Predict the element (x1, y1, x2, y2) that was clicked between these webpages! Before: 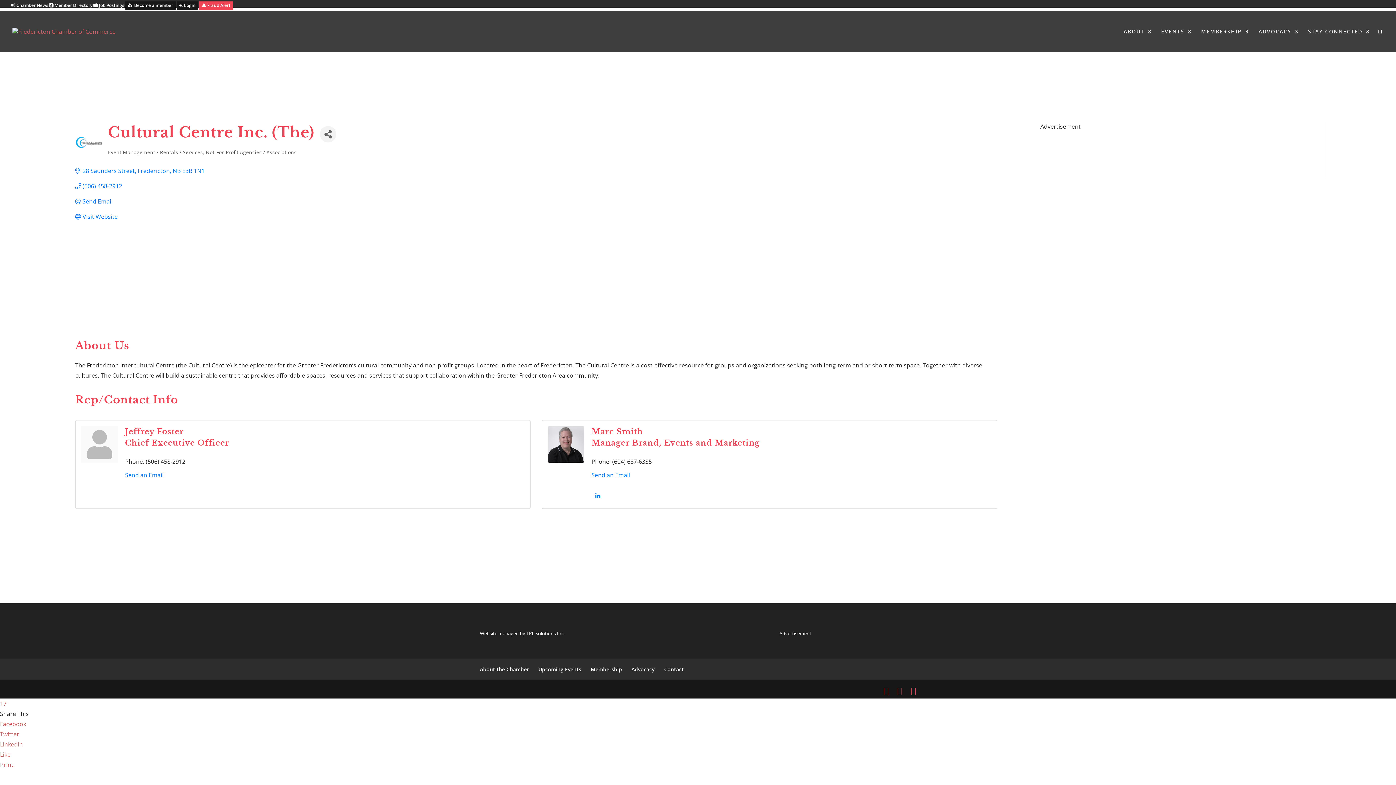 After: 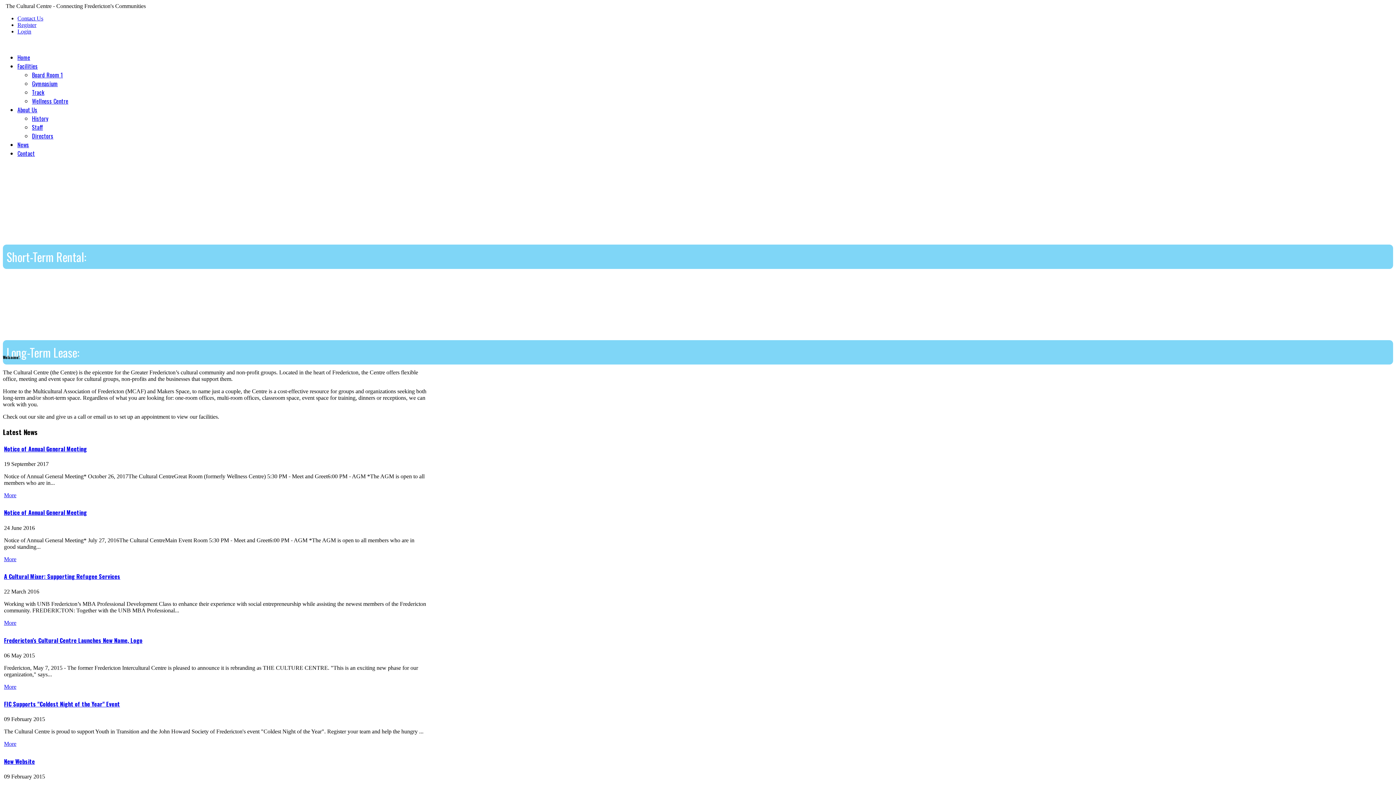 Action: label: Visit Website bbox: (82, 213, 117, 220)